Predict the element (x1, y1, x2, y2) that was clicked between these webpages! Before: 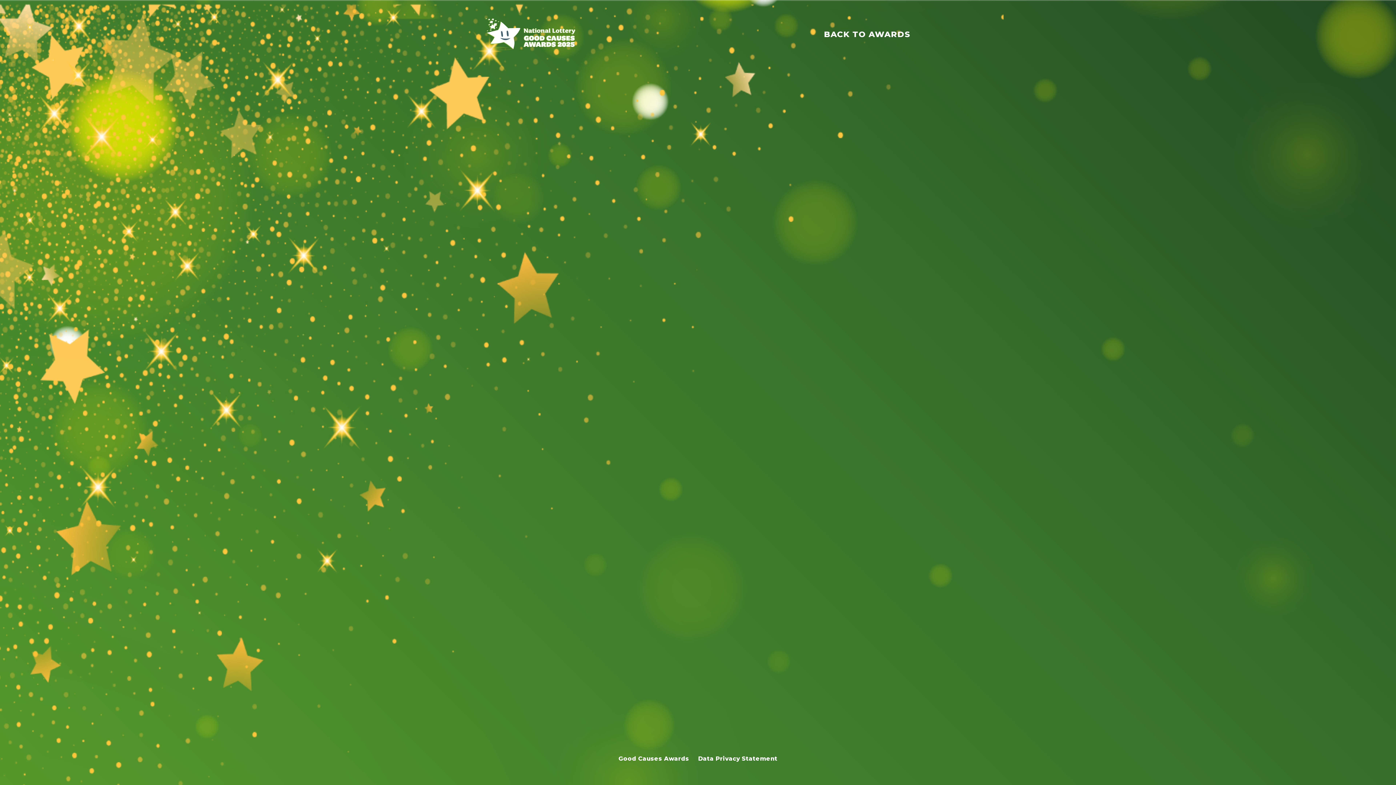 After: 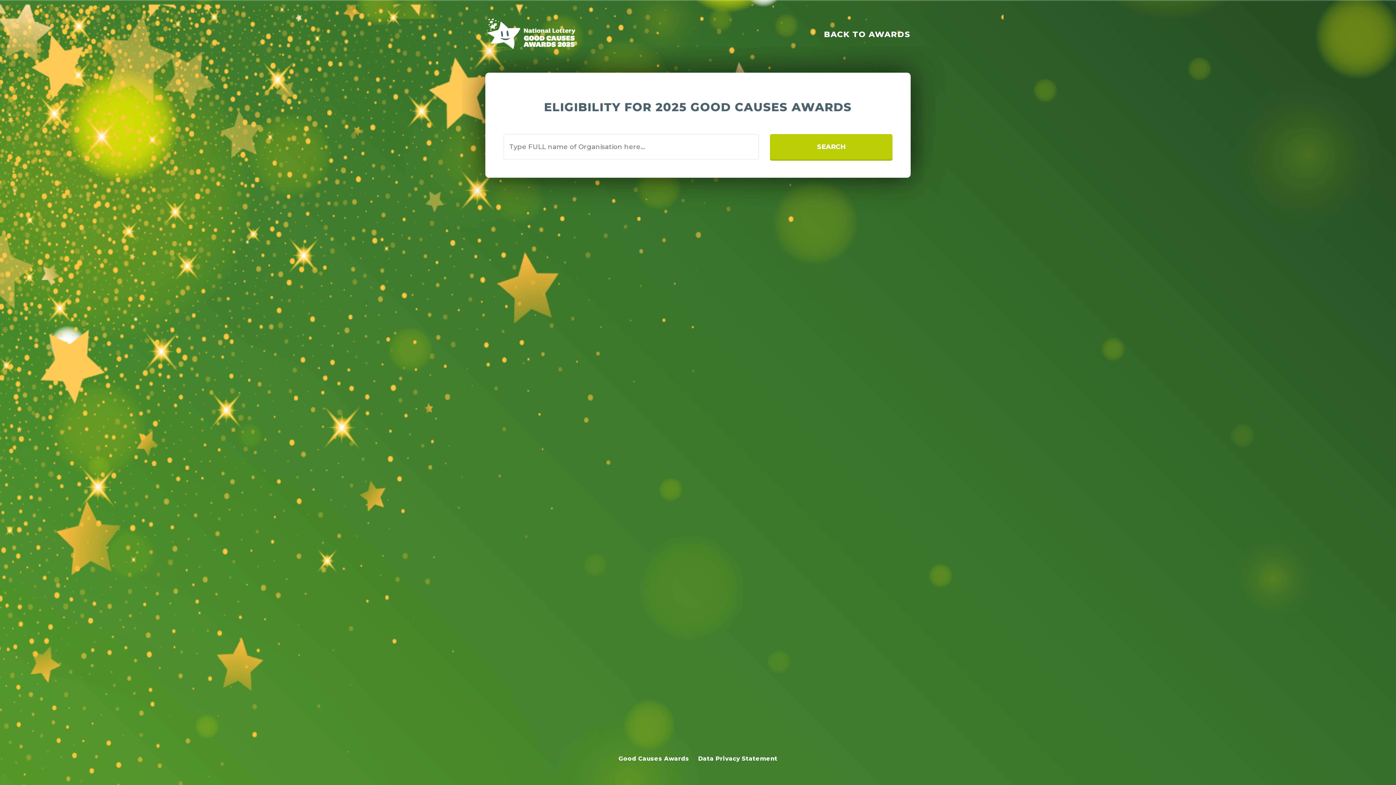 Action: bbox: (485, 18, 575, 50)